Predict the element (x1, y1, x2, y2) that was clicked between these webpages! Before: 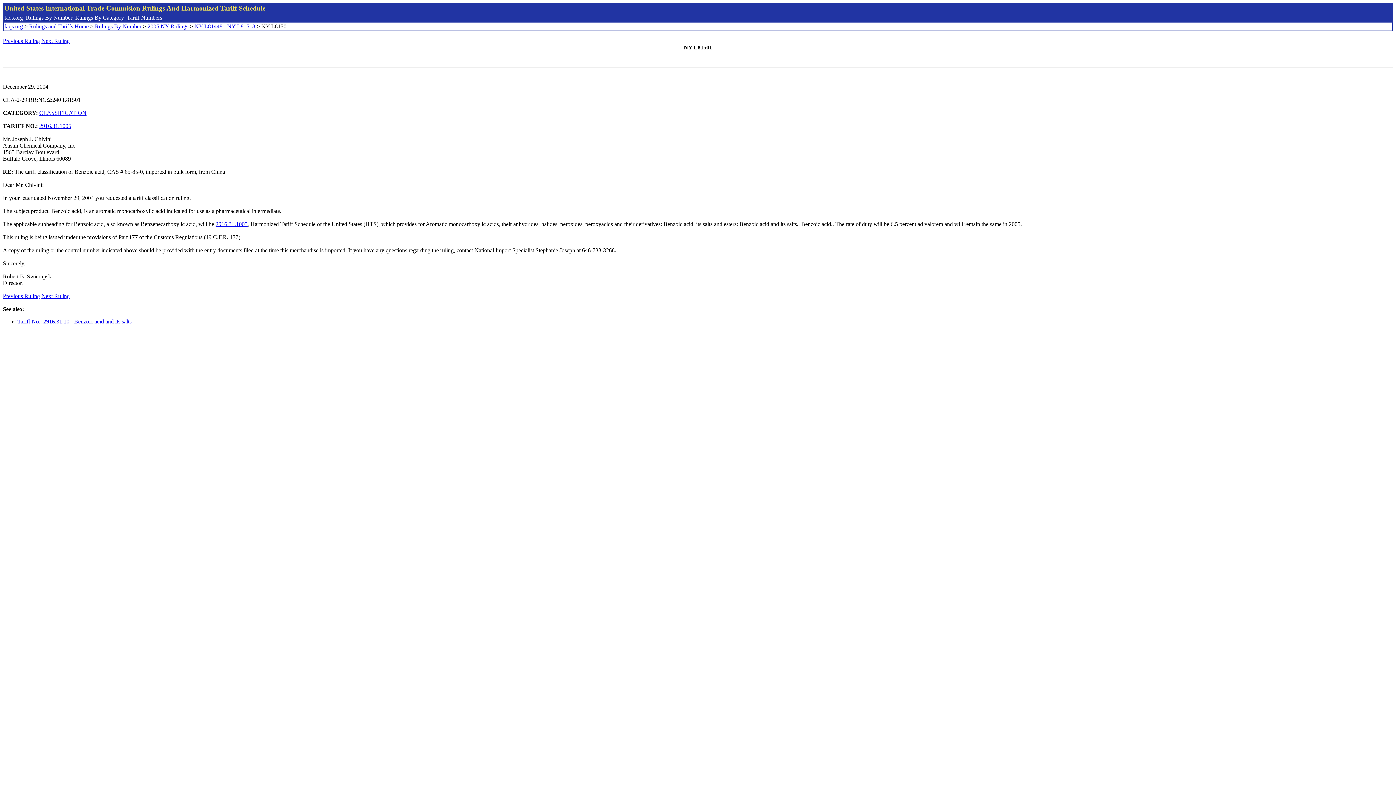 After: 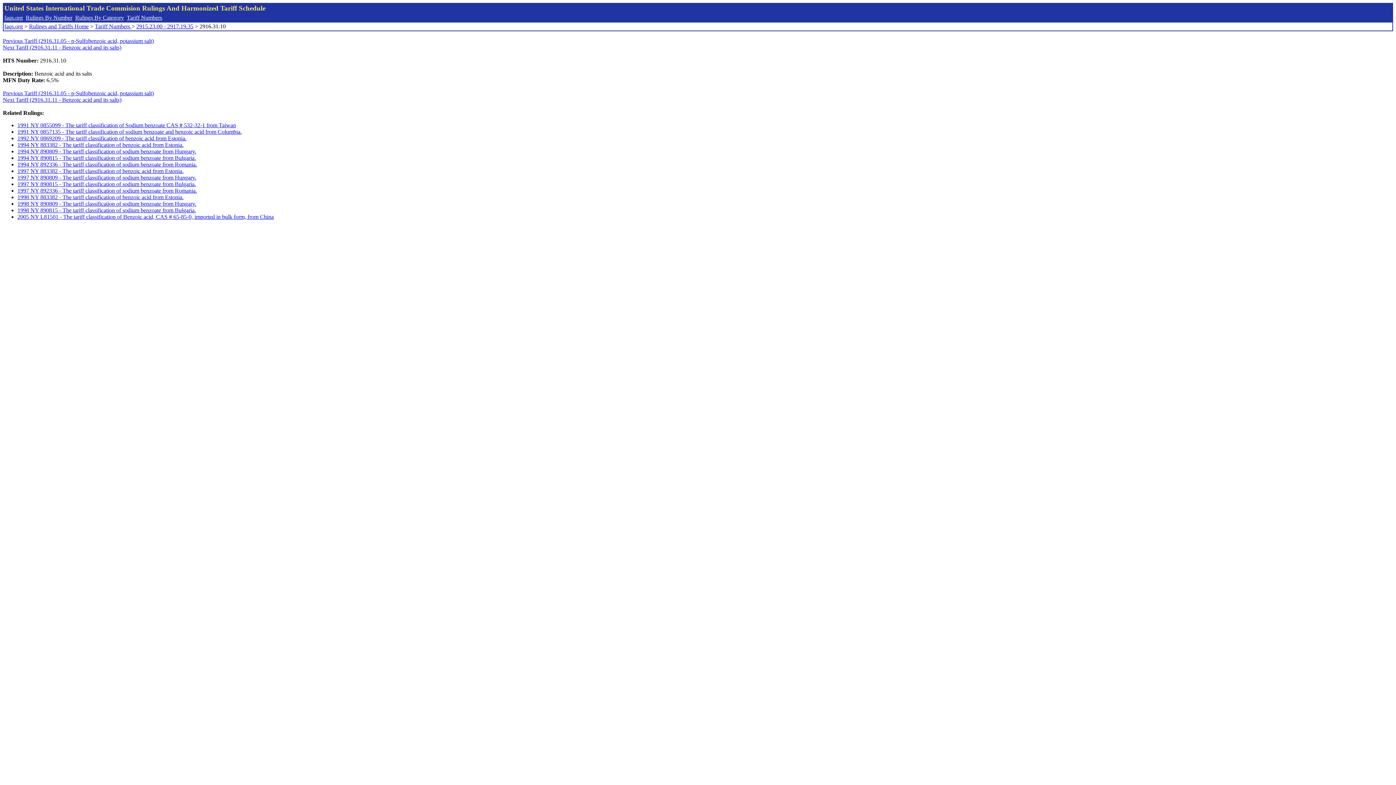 Action: label: Tariff No.: 2916.31.10 - Benzoic acid and its salts bbox: (17, 318, 131, 324)